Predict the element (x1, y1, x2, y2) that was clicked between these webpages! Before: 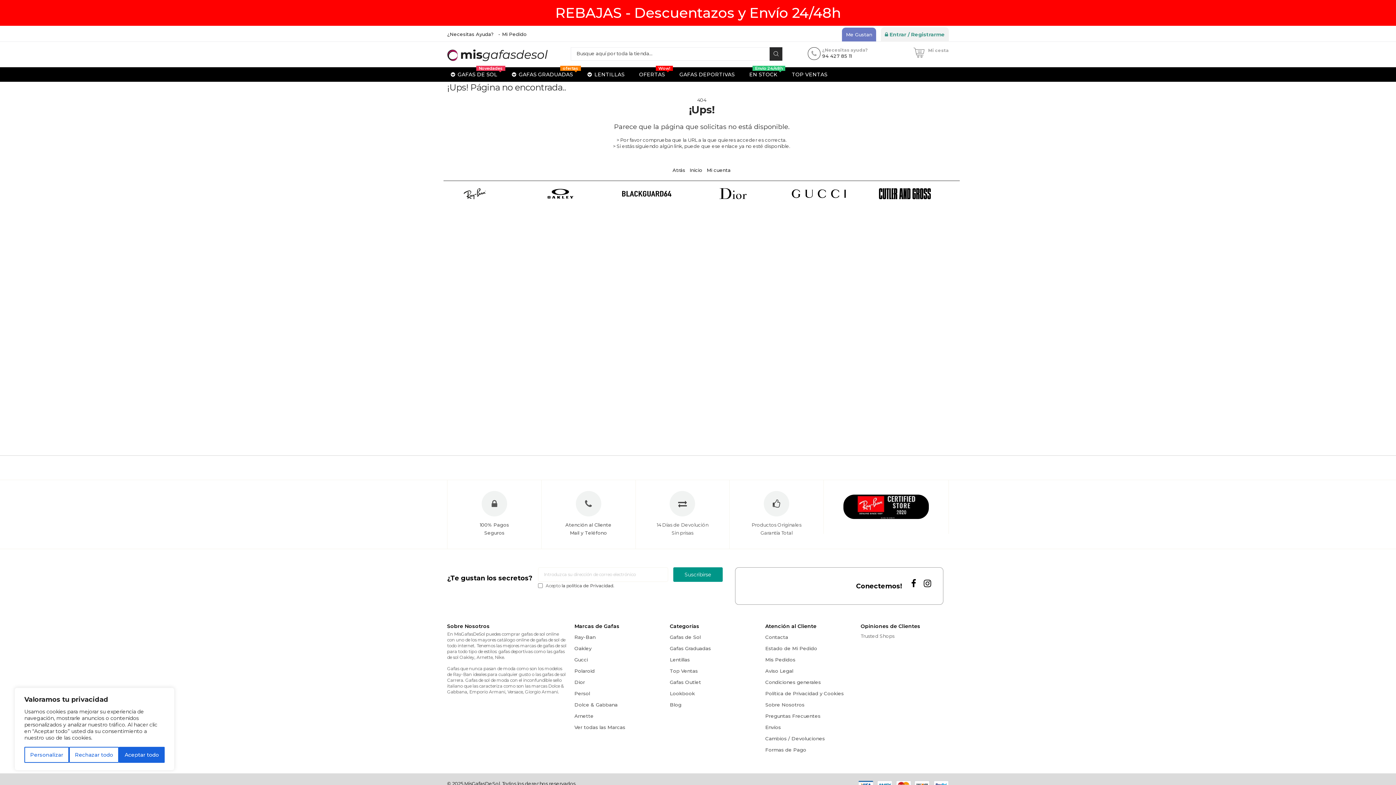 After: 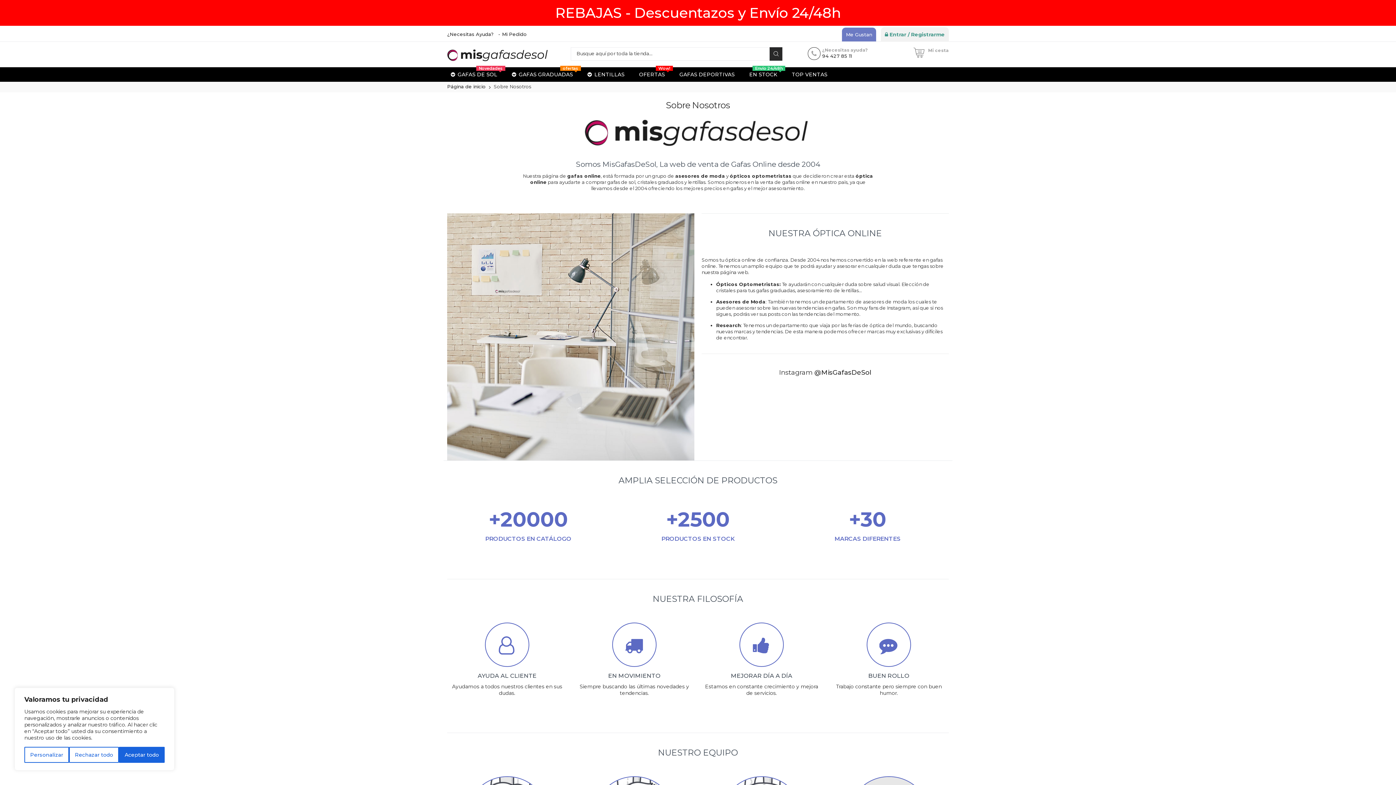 Action: bbox: (765, 702, 804, 708) label: Sobre Nosotros